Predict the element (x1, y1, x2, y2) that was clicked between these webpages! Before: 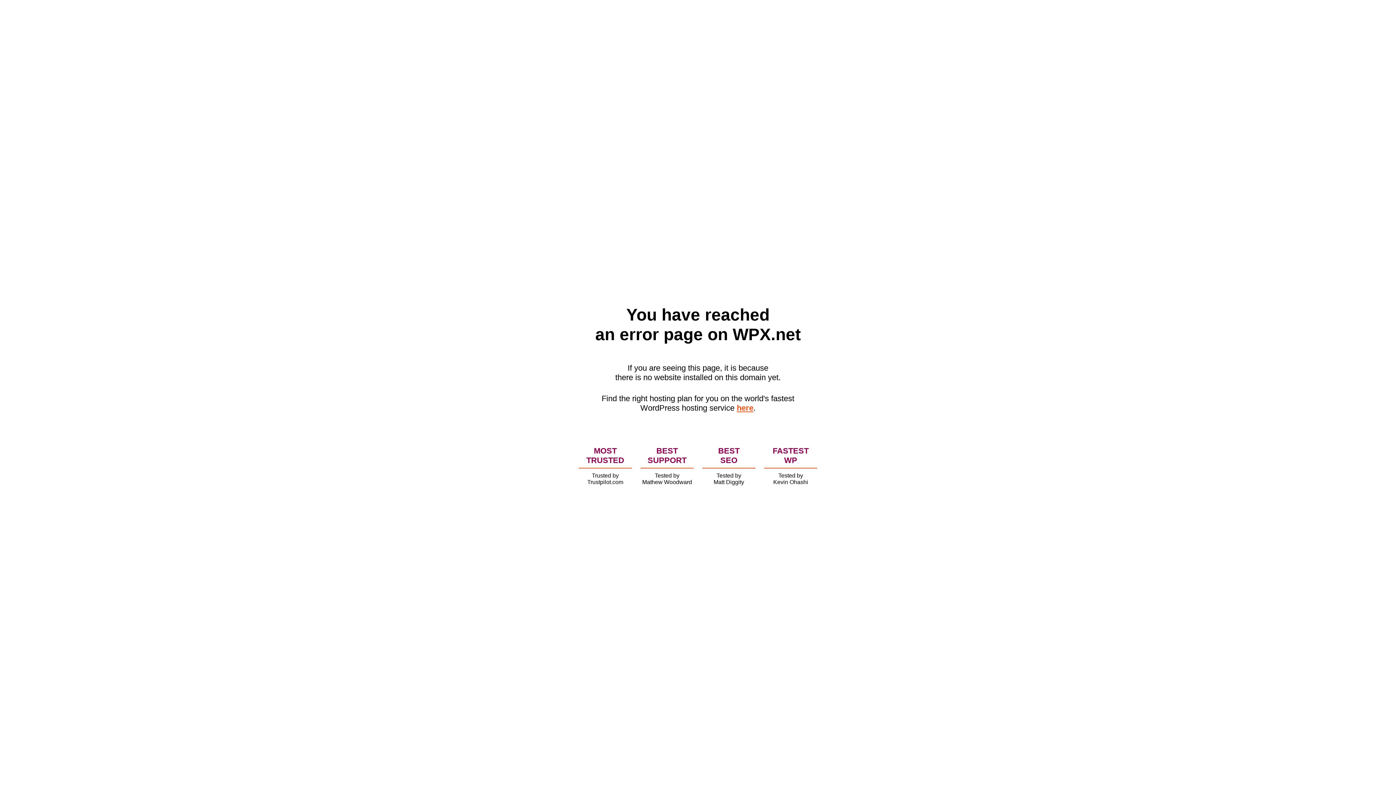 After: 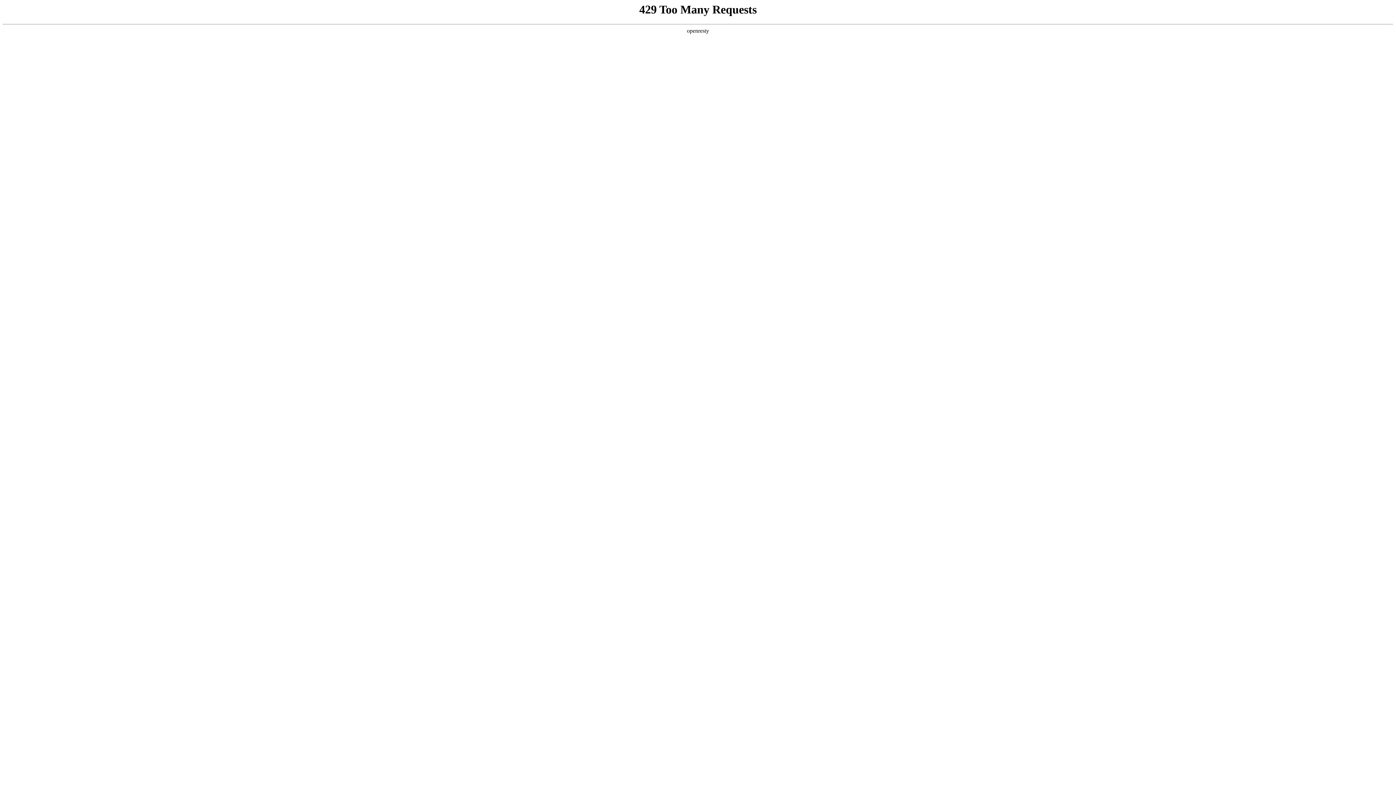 Action: label: here bbox: (736, 403, 753, 412)